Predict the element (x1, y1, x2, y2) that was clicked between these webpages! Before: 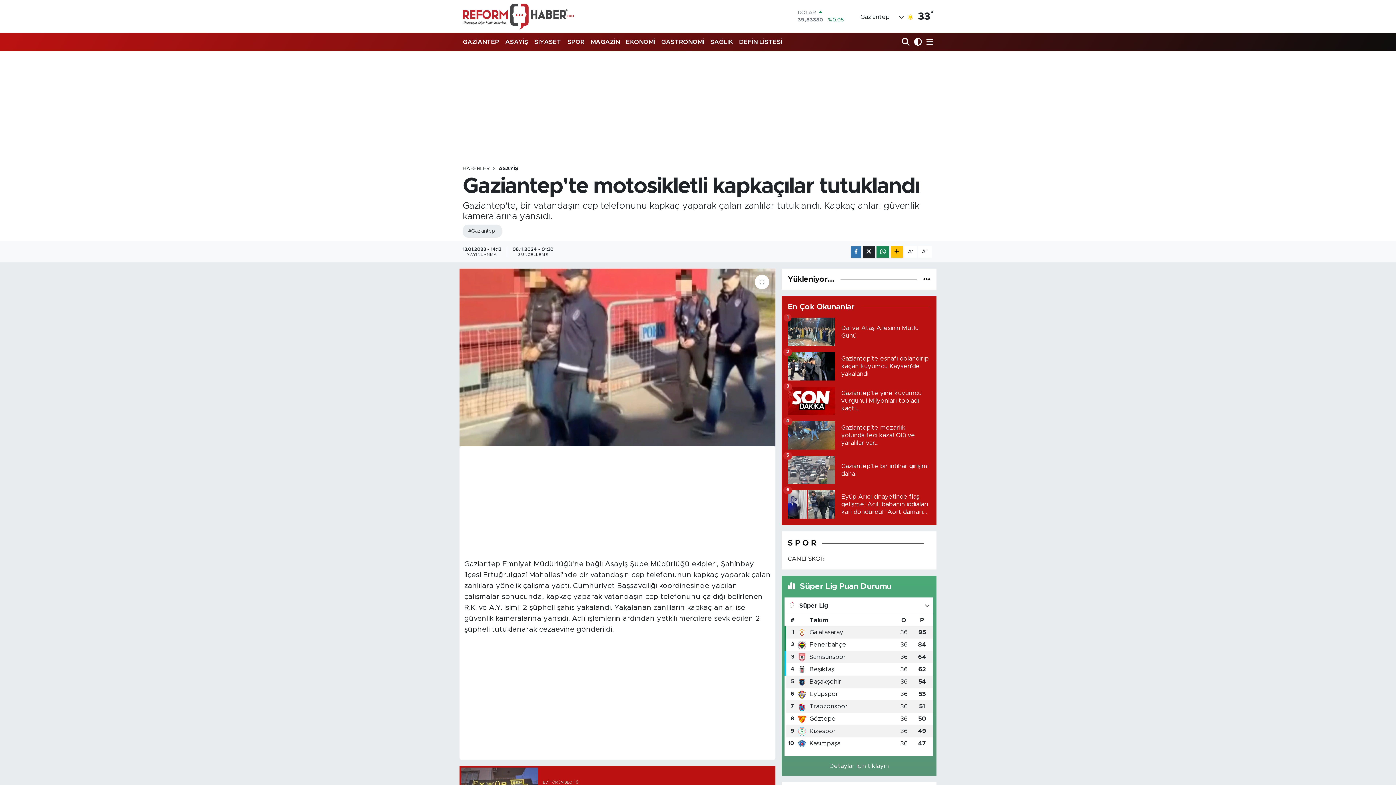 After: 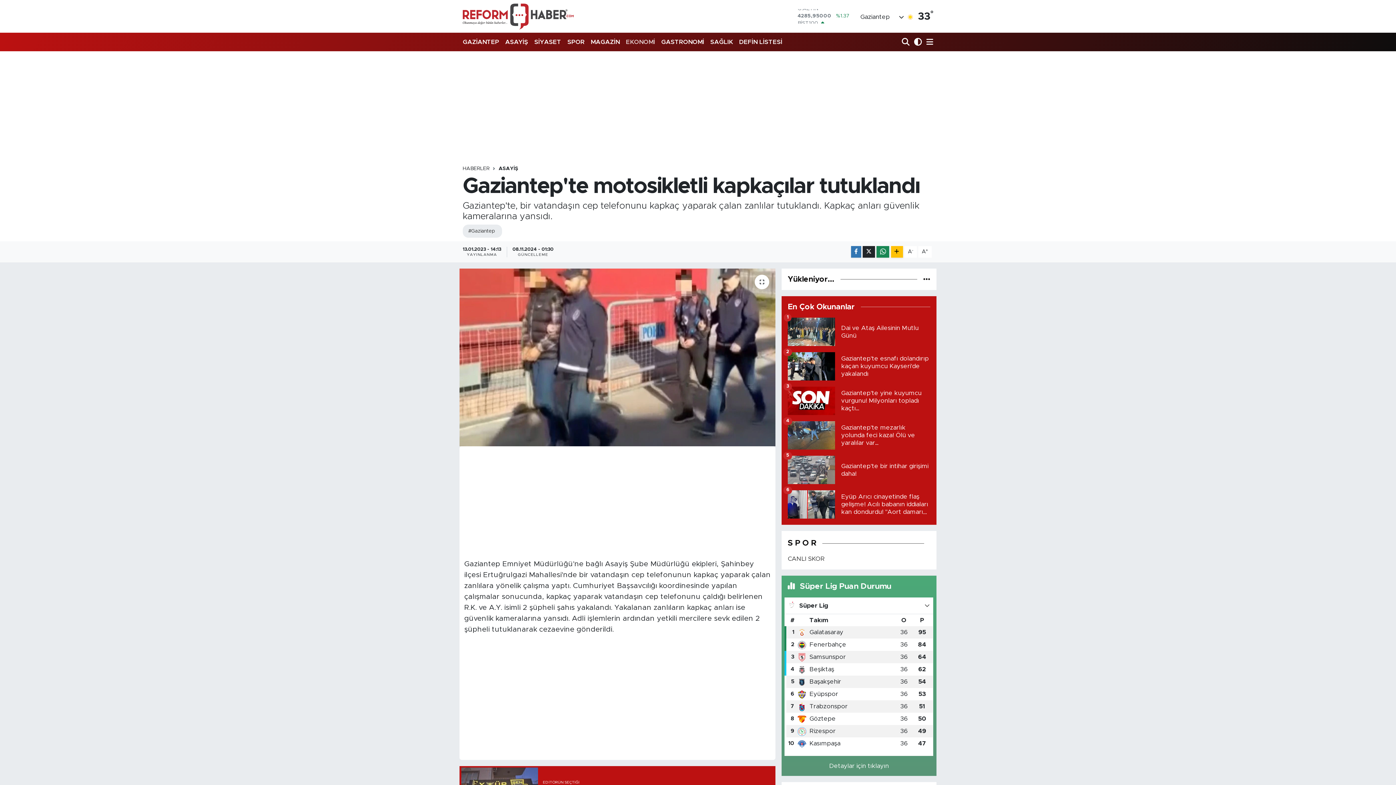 Action: label: EKONOMİ bbox: (623, 34, 658, 49)